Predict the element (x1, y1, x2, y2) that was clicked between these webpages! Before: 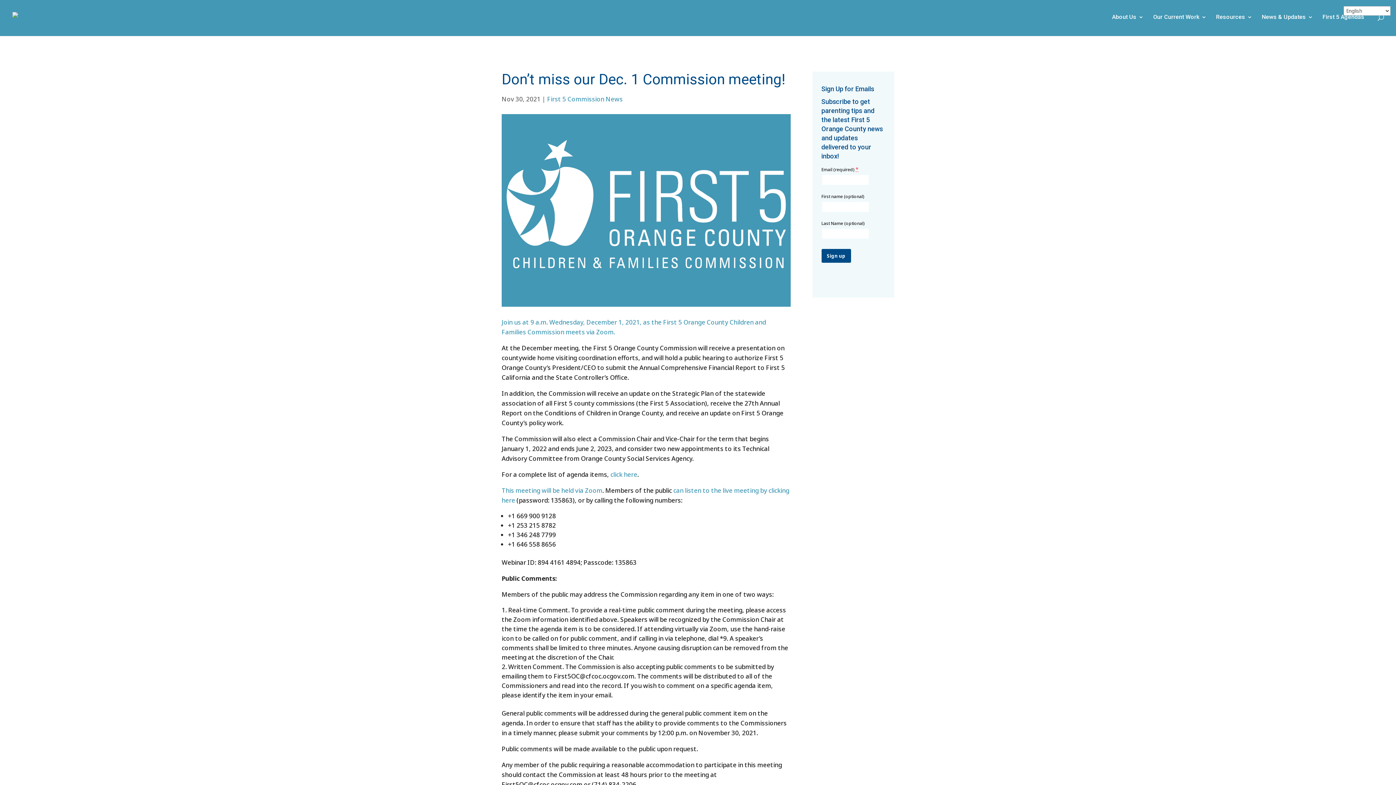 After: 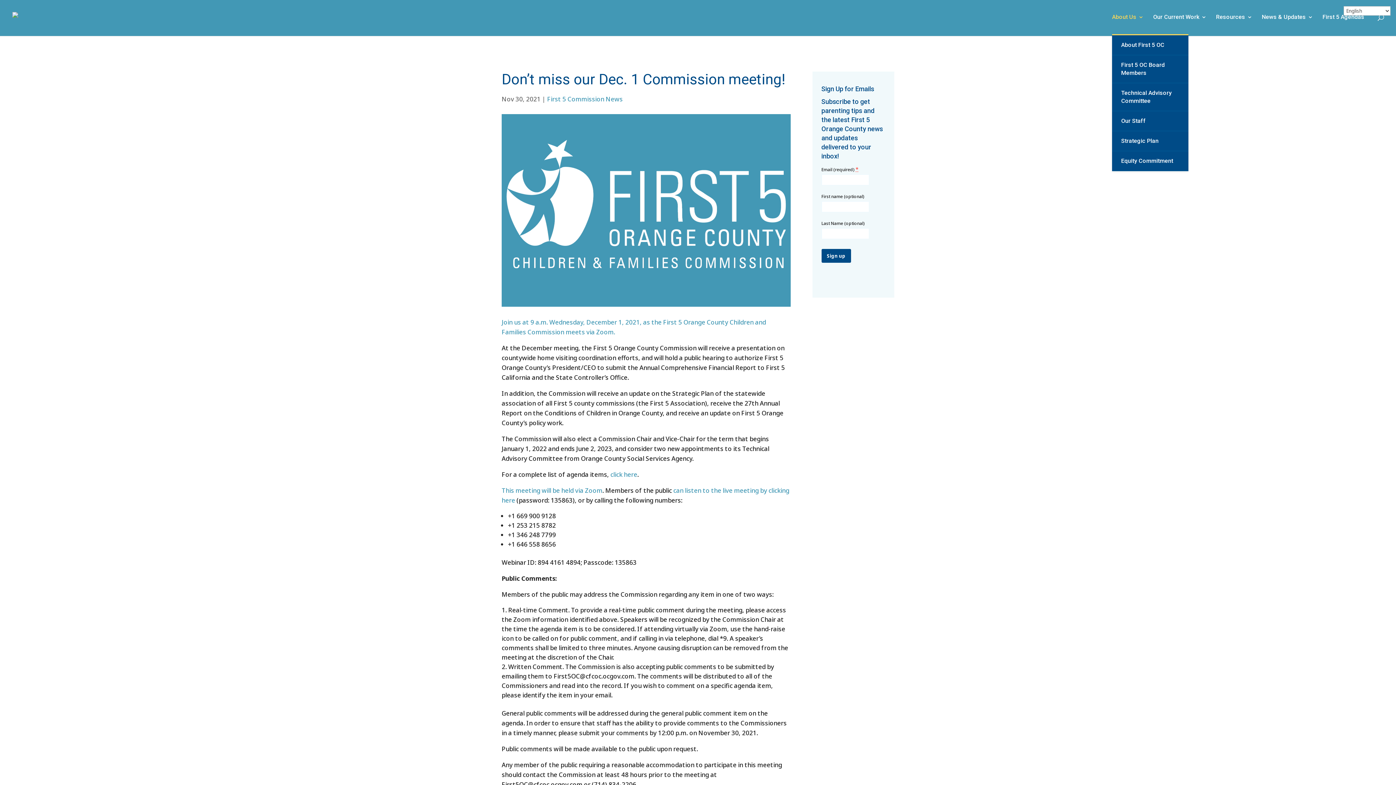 Action: bbox: (1112, 14, 1144, 34) label: About Us